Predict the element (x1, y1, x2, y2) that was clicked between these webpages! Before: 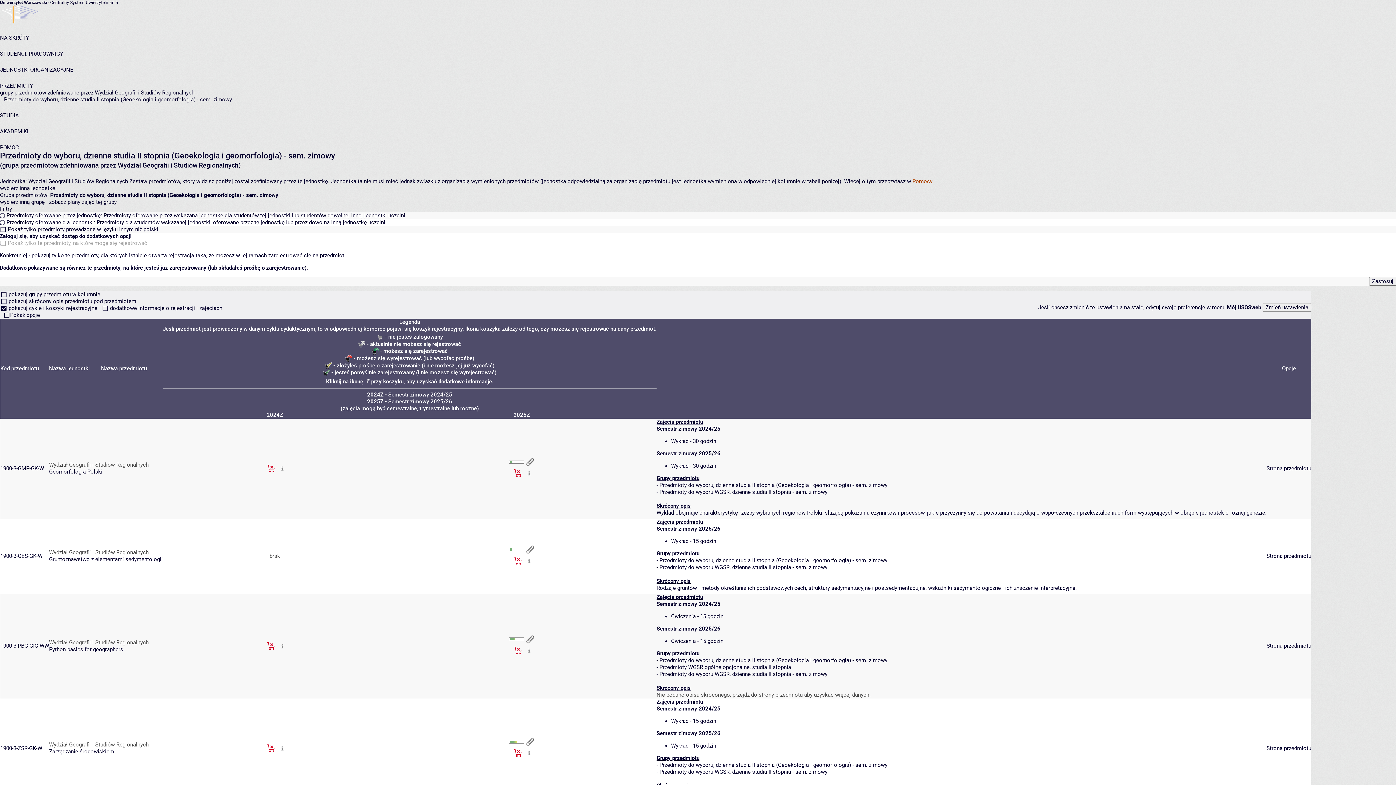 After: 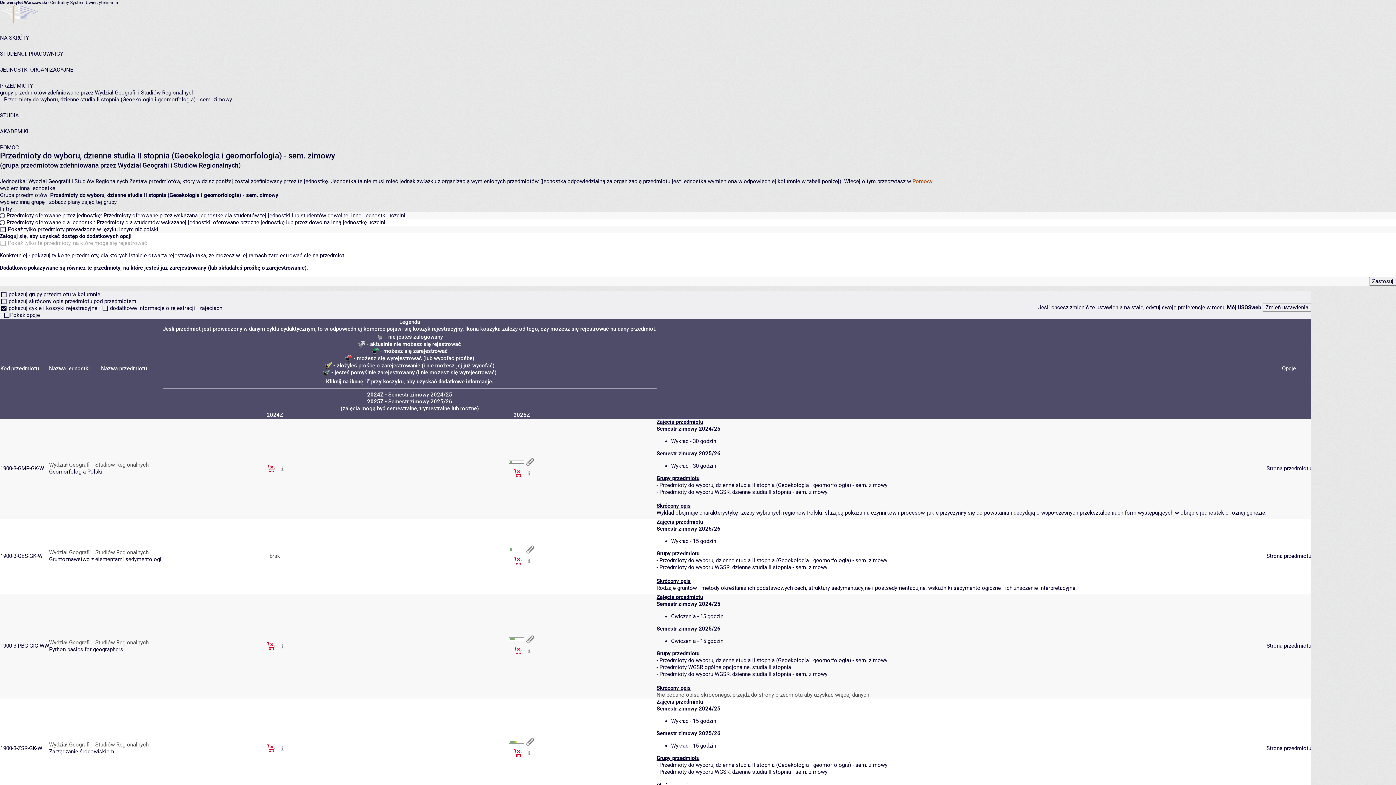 Action: bbox: (659, 482, 887, 488) label: Przedmioty do wyboru, dzienne studia II stopnia (Geoekologia i geomorfologia) - sem. zimowy